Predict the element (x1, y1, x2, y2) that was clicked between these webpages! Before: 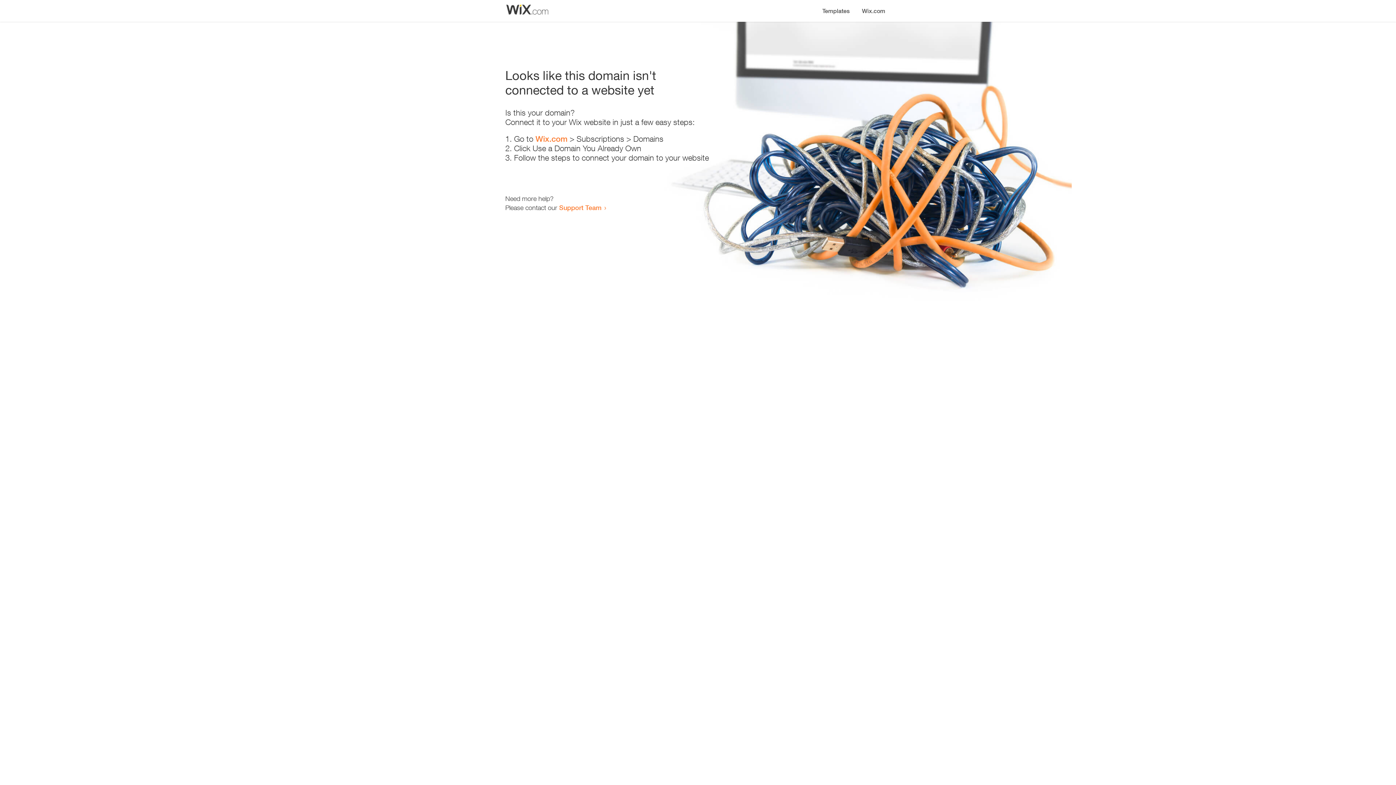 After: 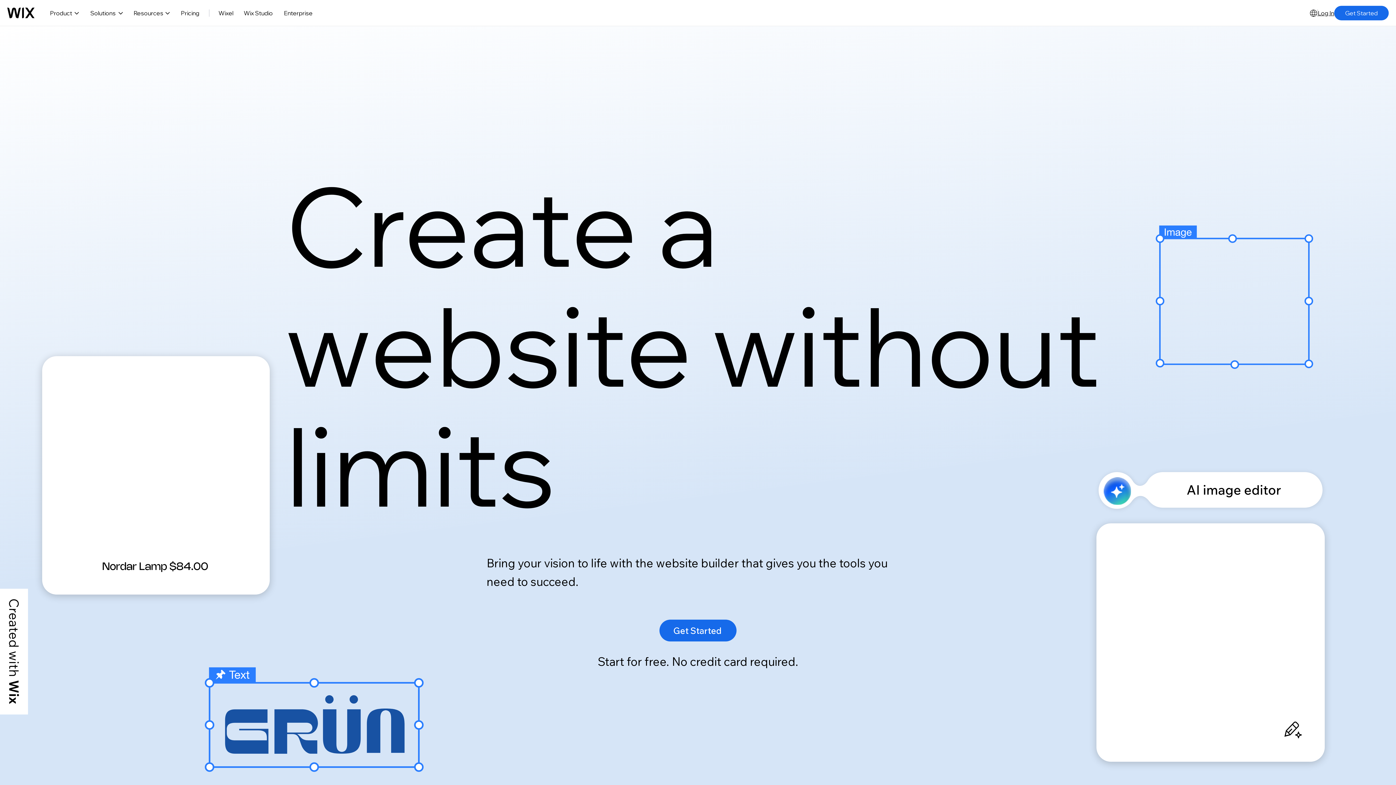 Action: bbox: (535, 134, 567, 143) label: Wix.com